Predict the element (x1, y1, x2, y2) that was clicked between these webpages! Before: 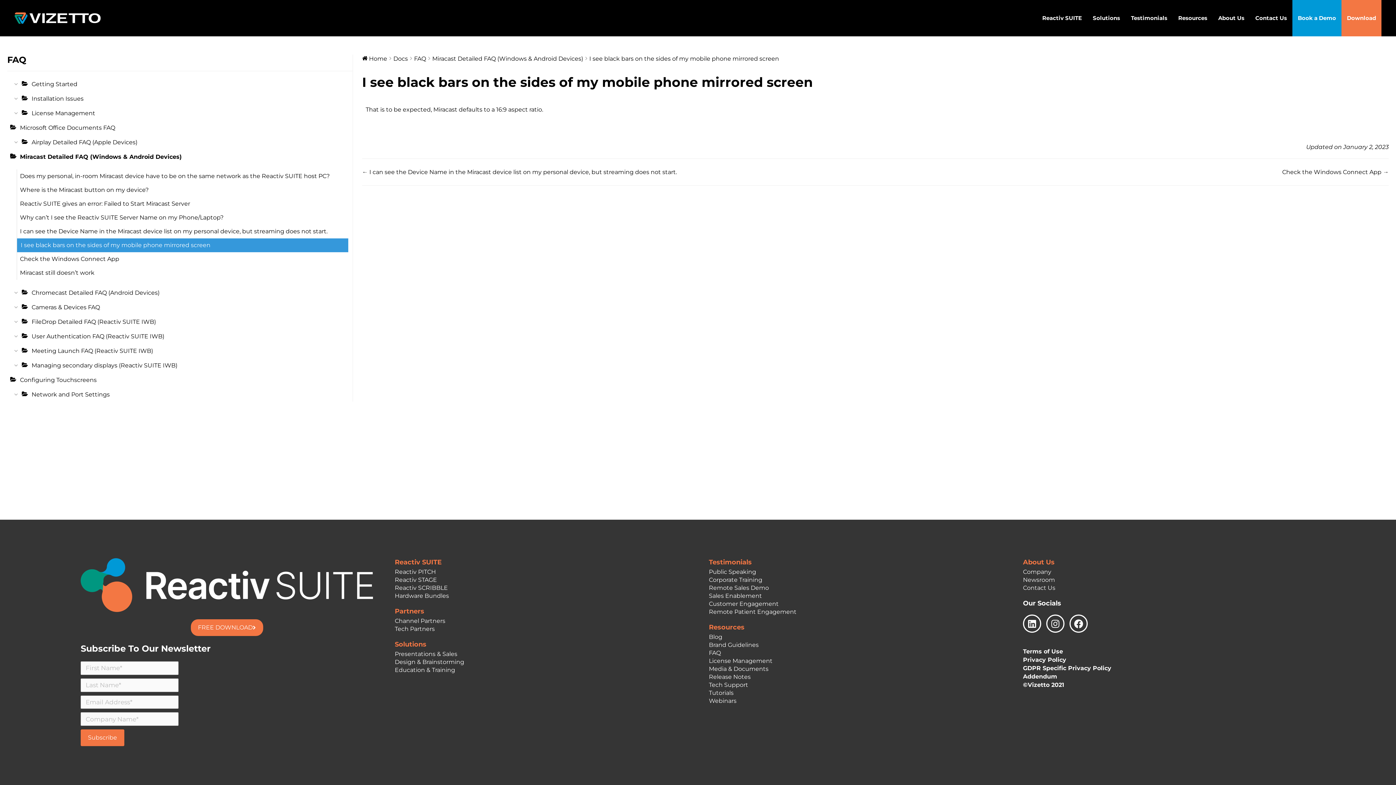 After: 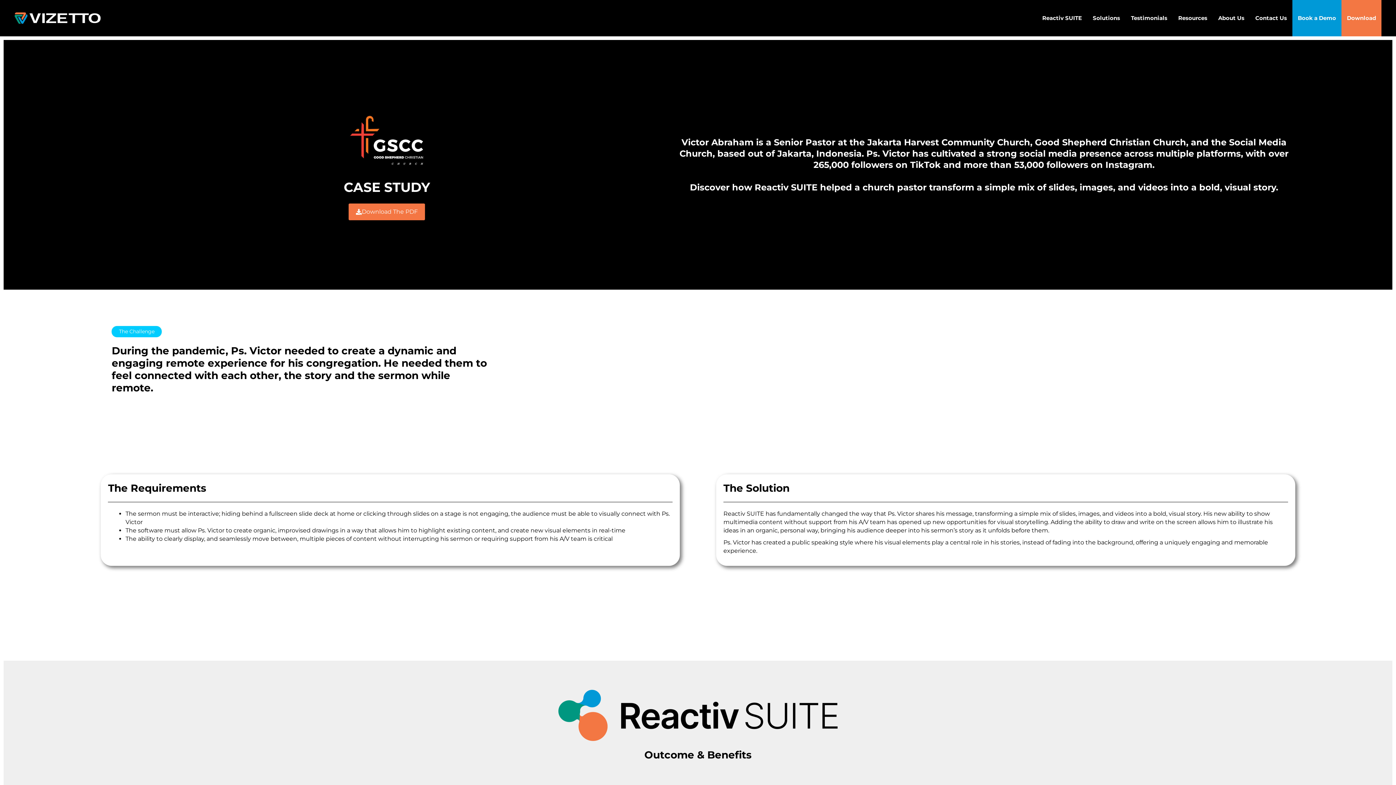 Action: bbox: (709, 568, 1001, 576) label: Public Speaking